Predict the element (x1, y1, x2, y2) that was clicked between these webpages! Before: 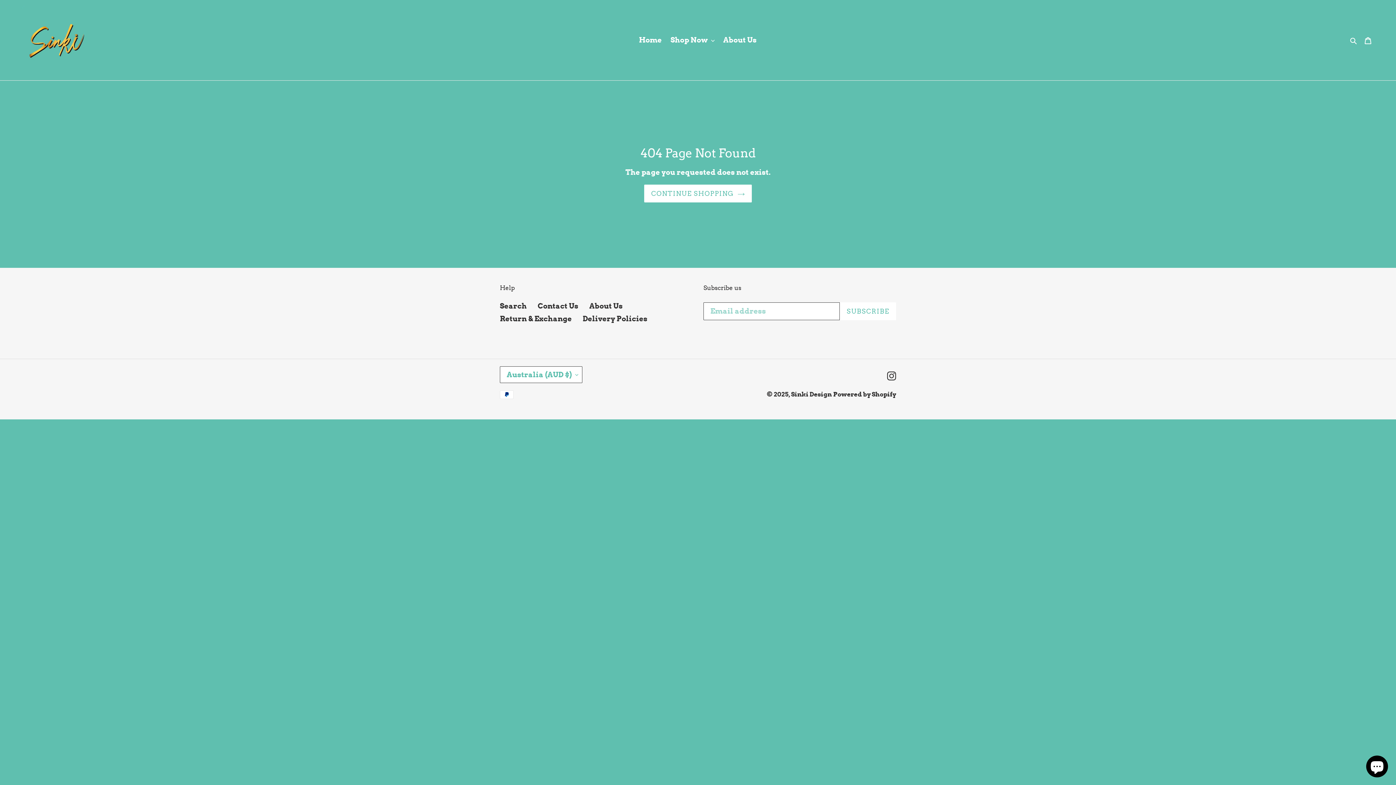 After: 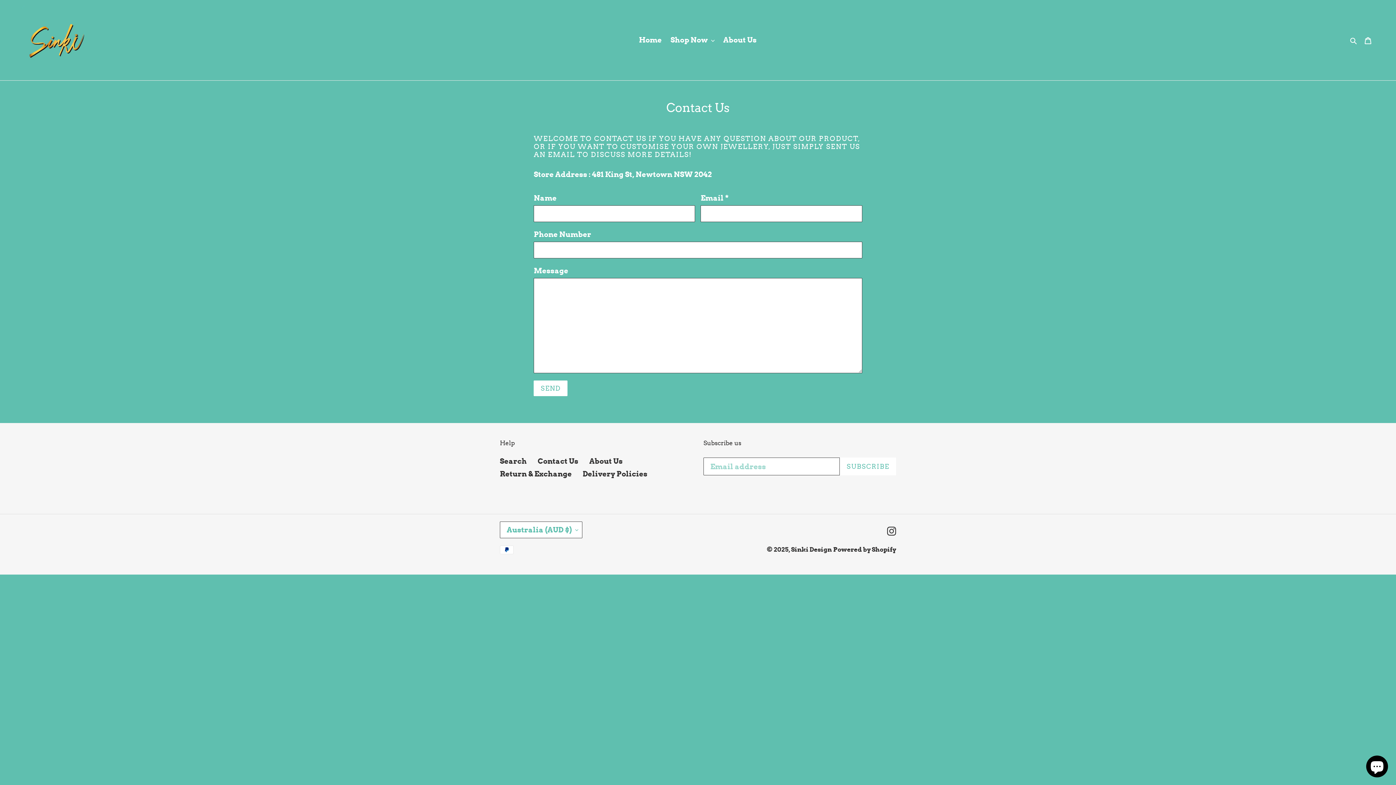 Action: bbox: (537, 301, 578, 310) label: Contact Us